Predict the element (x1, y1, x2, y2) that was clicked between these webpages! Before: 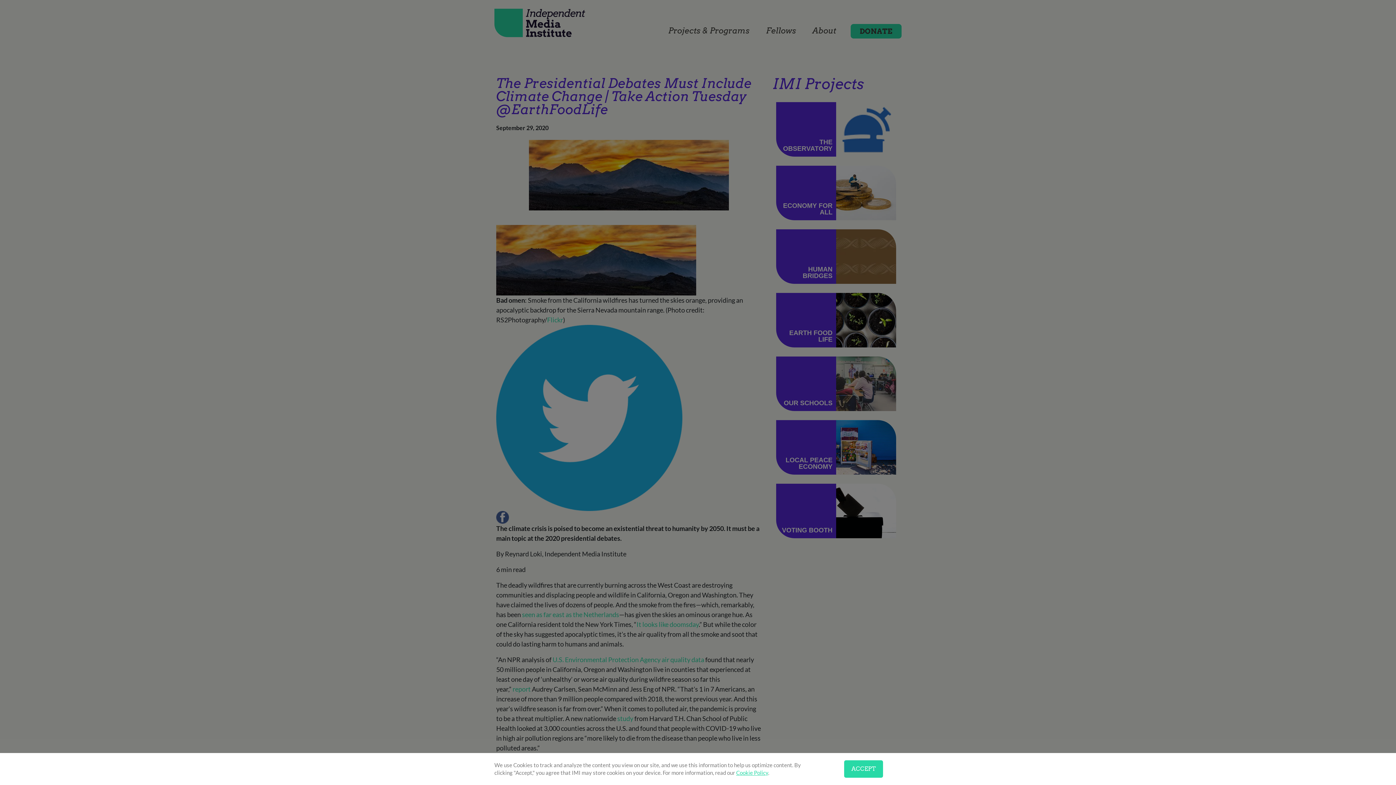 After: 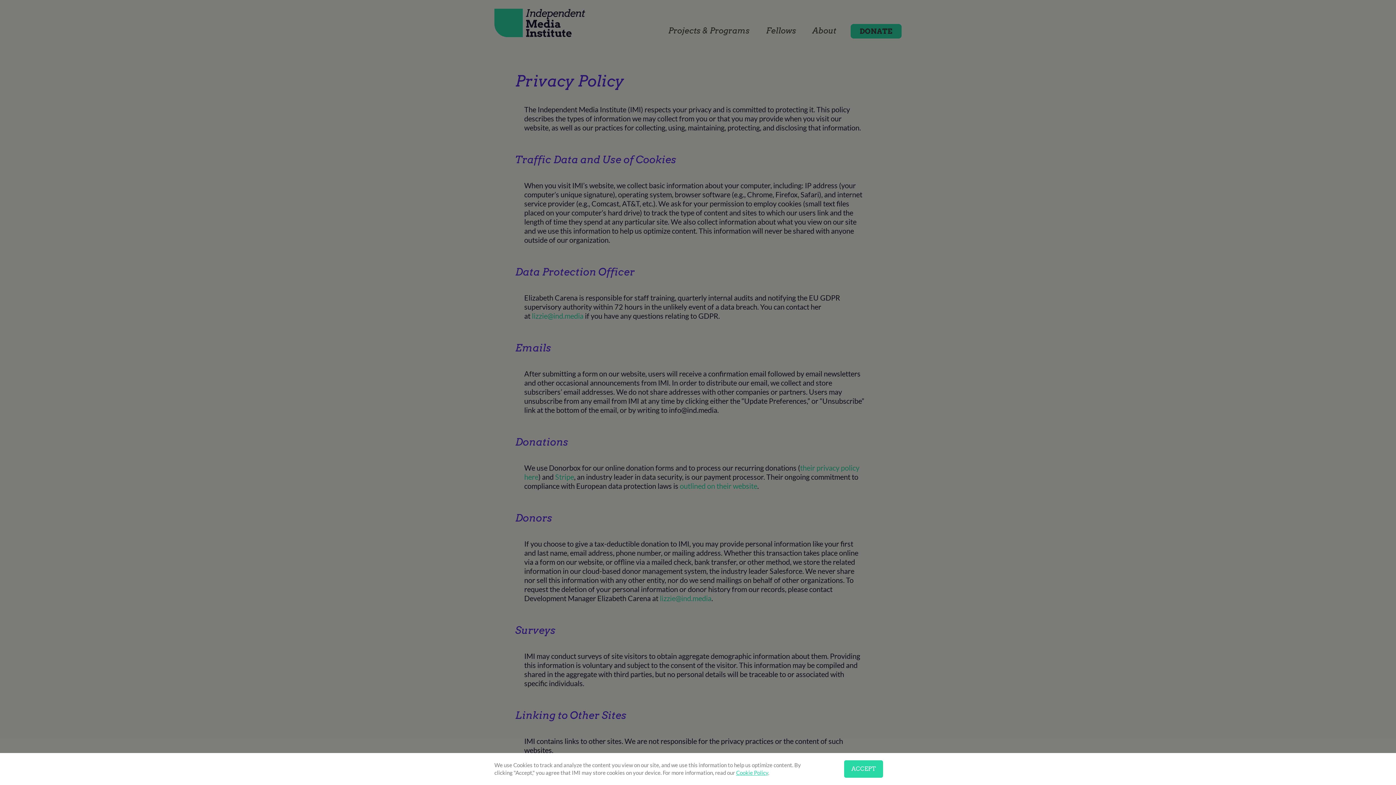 Action: bbox: (736, 769, 768, 776) label: Cookie Policy